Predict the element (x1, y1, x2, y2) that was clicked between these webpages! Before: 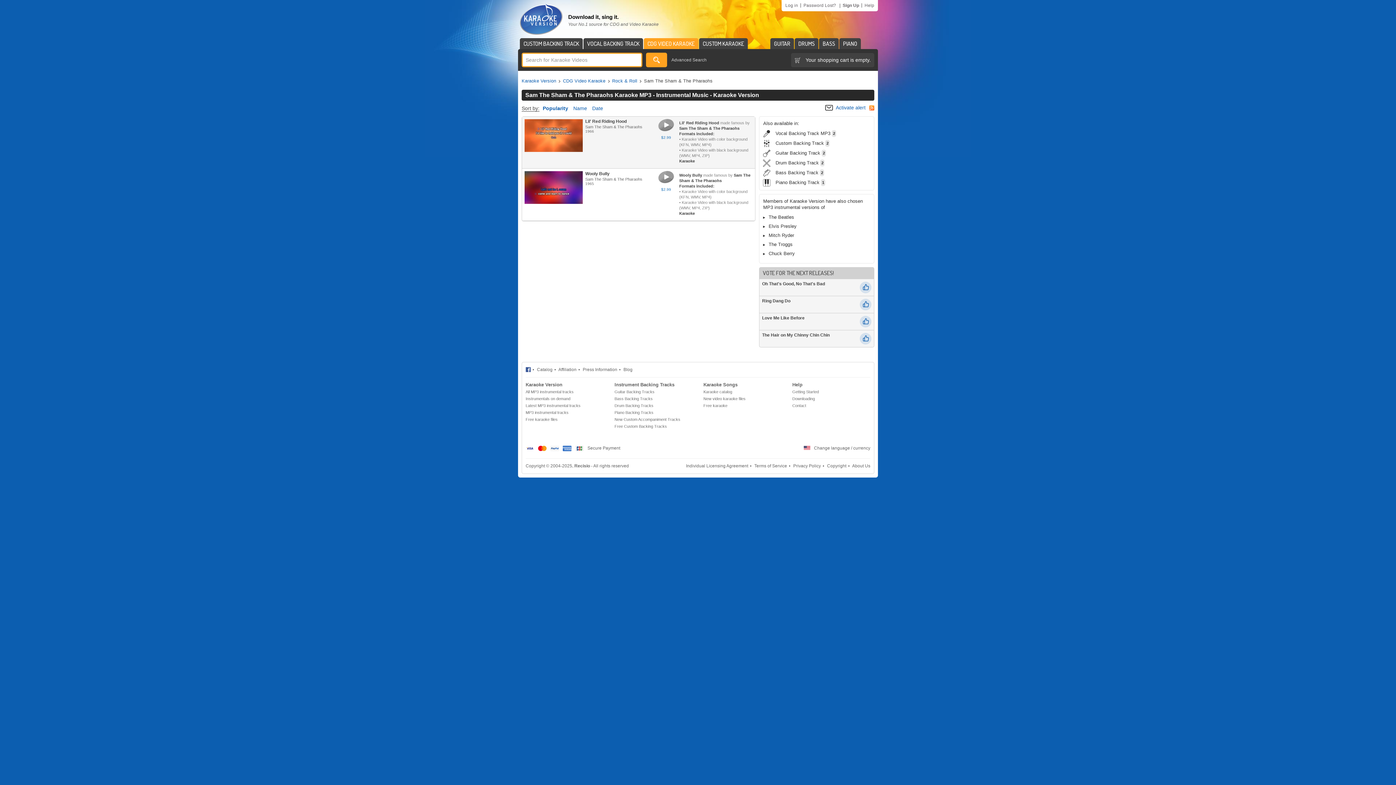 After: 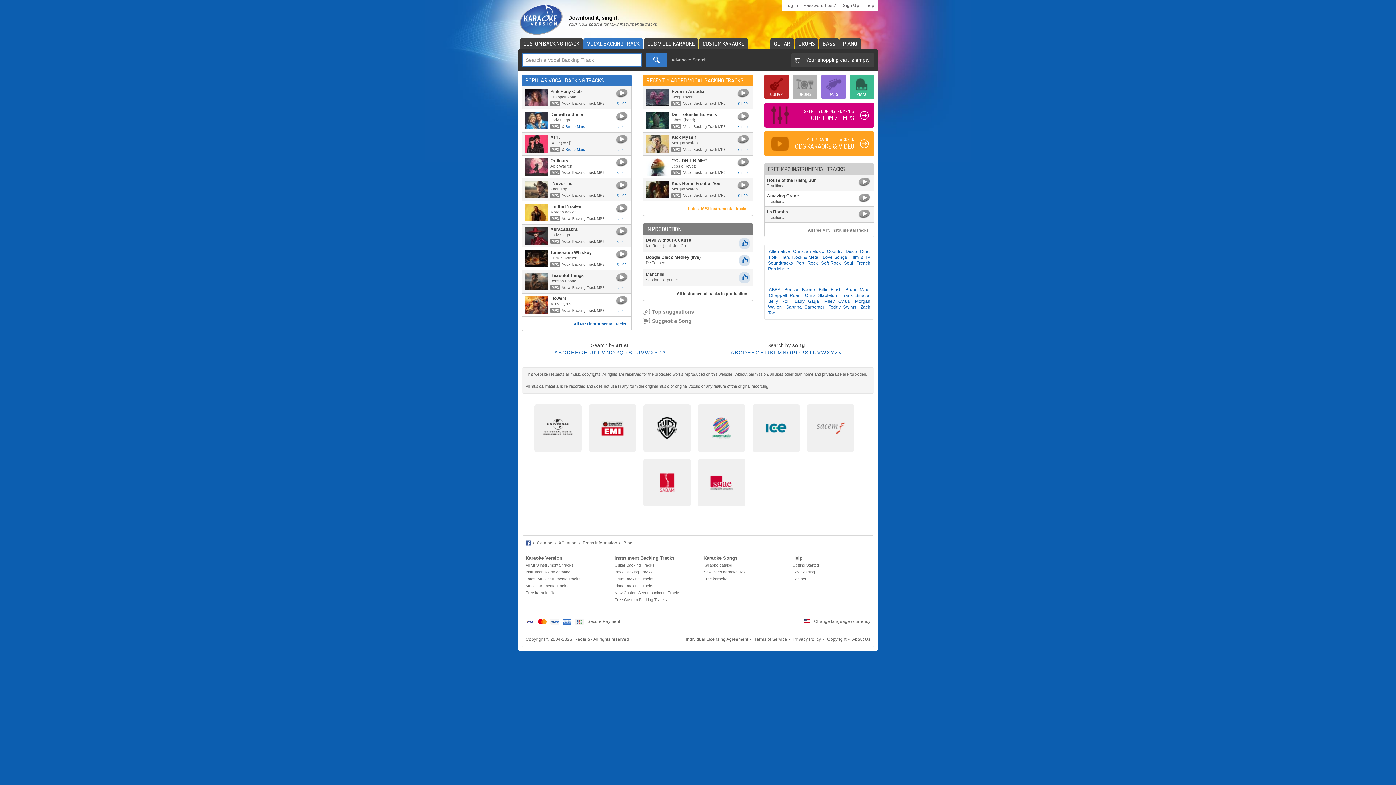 Action: label: VOCAL BACKING TRACK bbox: (583, 38, 643, 49)